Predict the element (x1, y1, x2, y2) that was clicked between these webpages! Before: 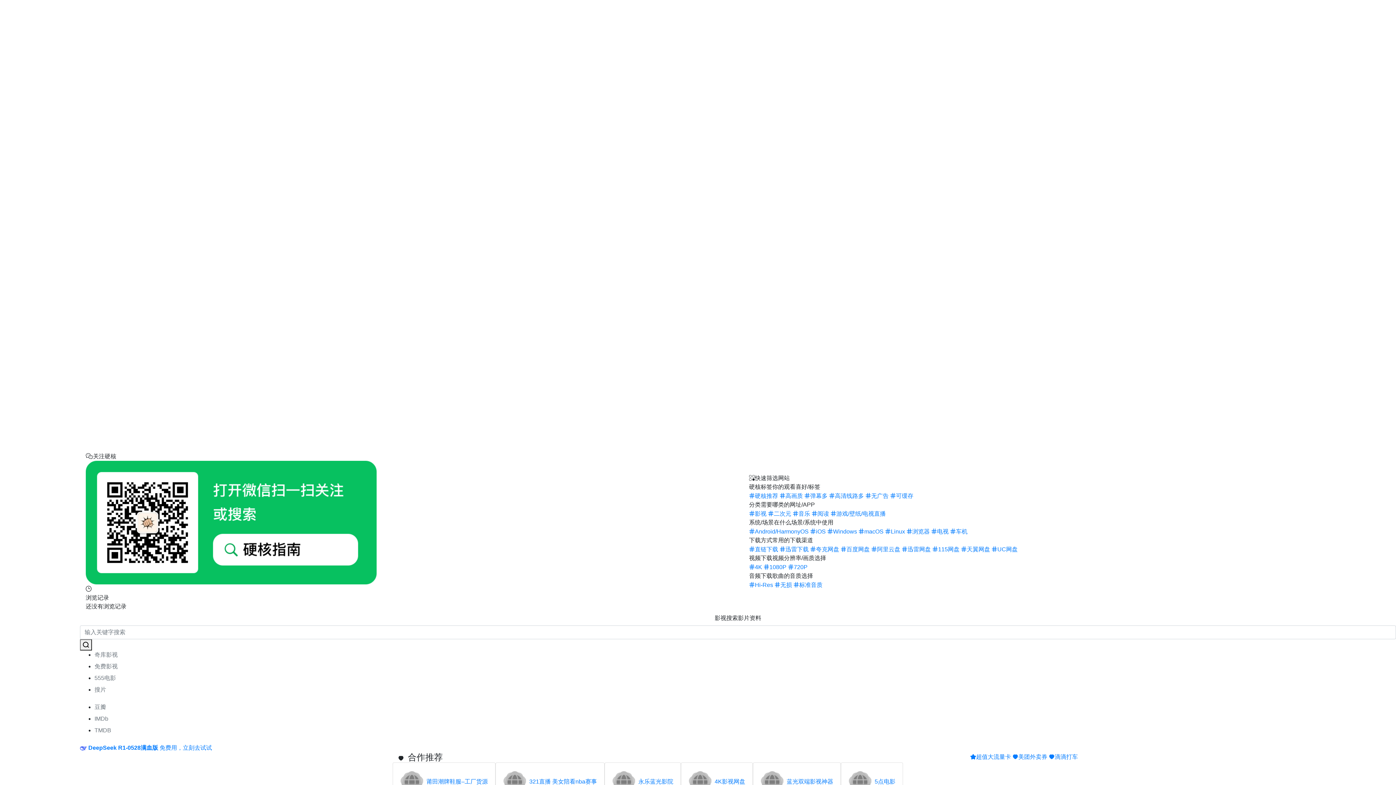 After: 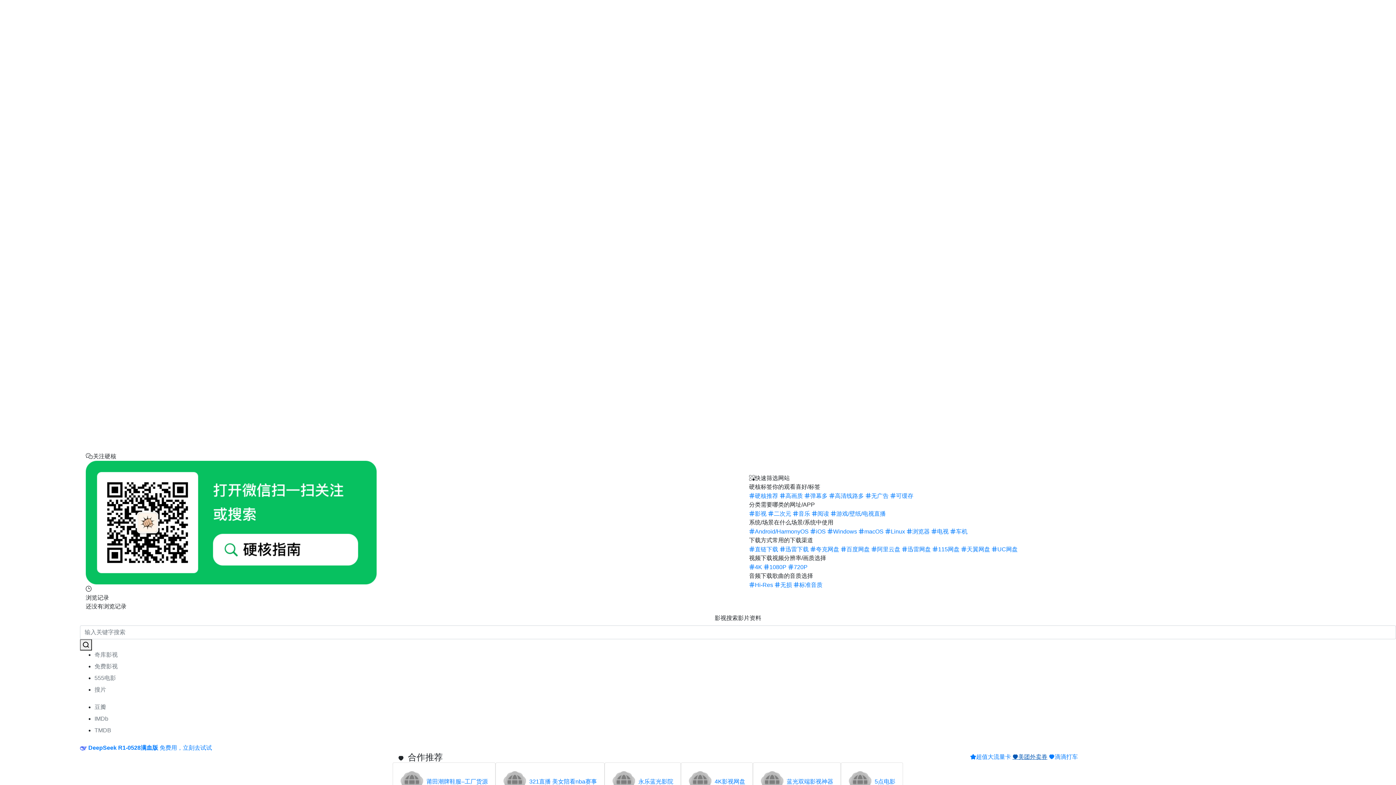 Action: bbox: (1012, 754, 1047, 760) label: 美团外卖券